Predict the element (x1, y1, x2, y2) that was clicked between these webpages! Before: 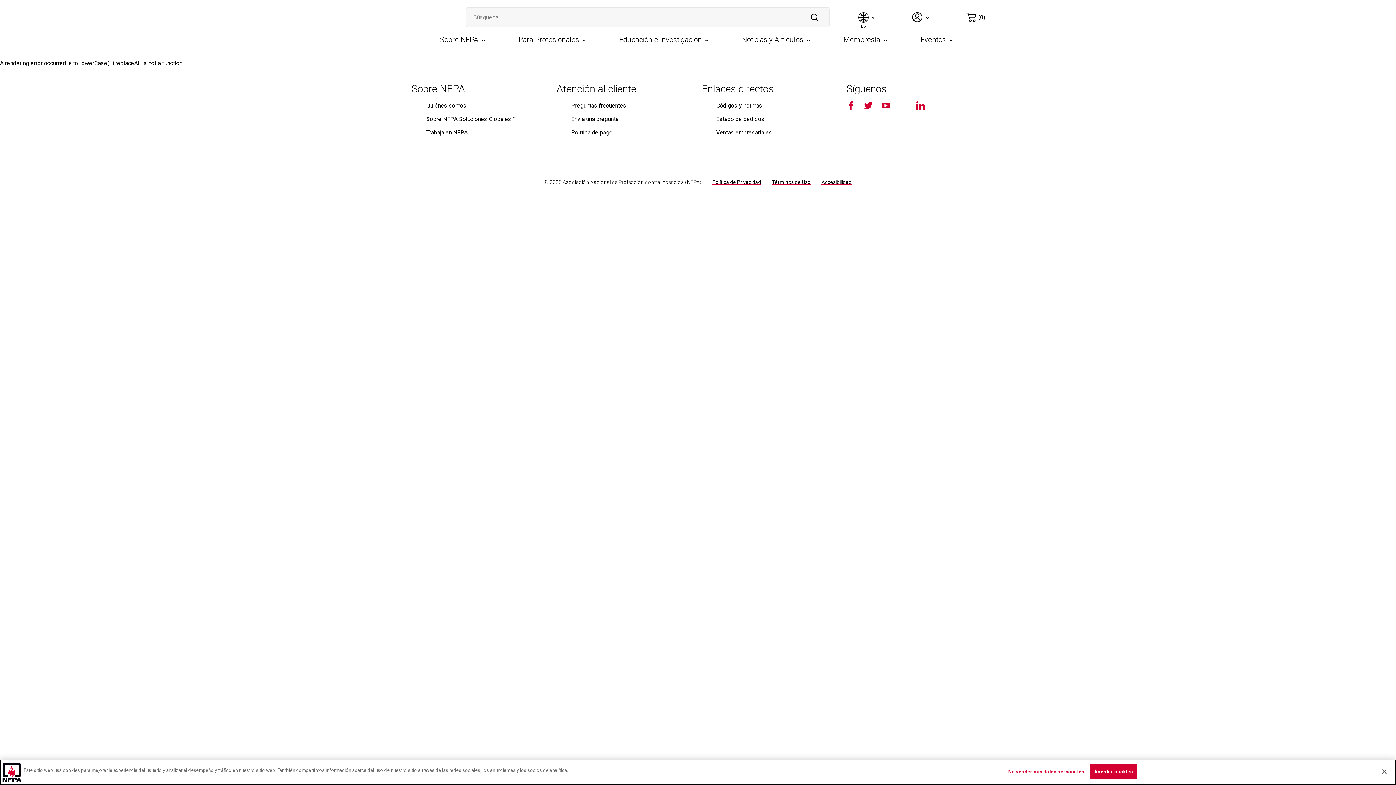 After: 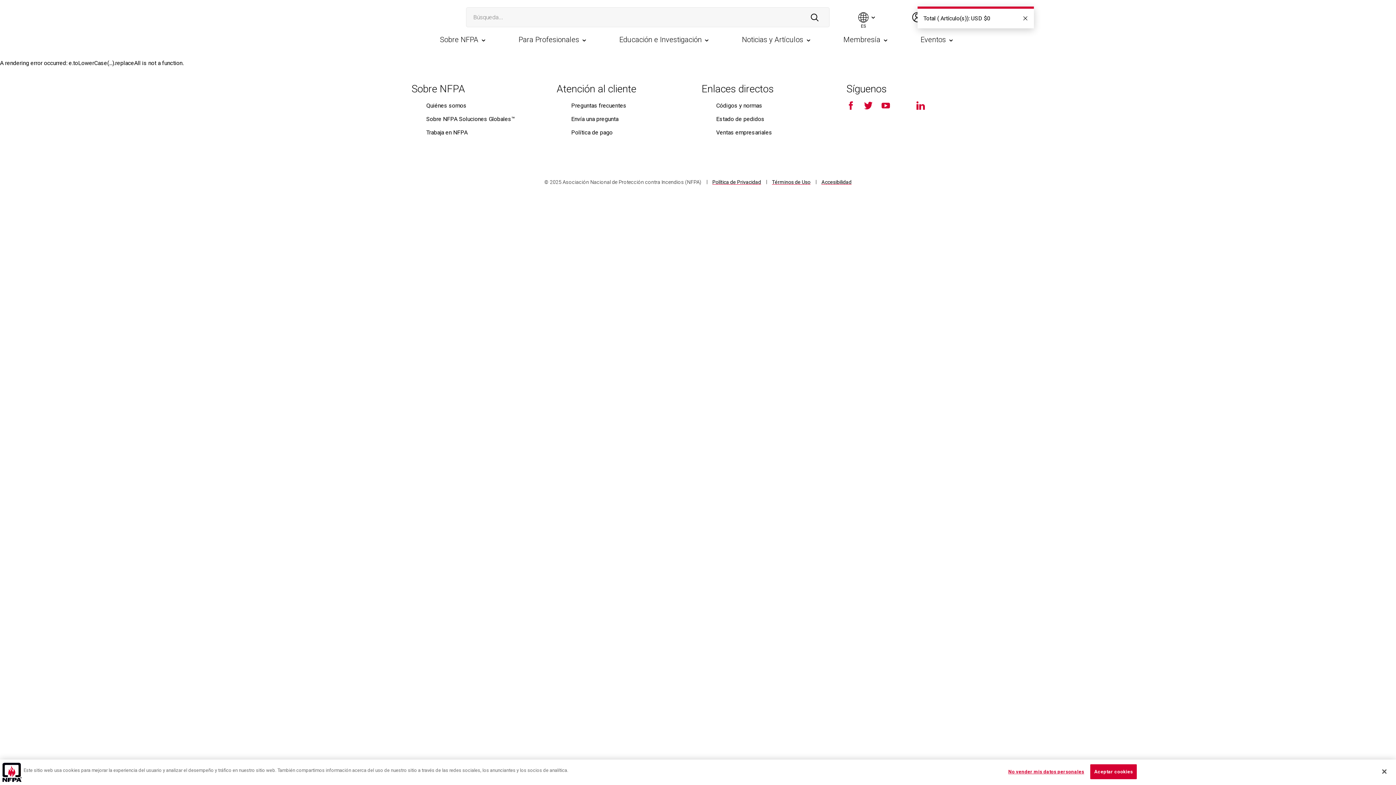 Action: bbox: (966, 8, 985, 26) label: (0)
0 items in cart